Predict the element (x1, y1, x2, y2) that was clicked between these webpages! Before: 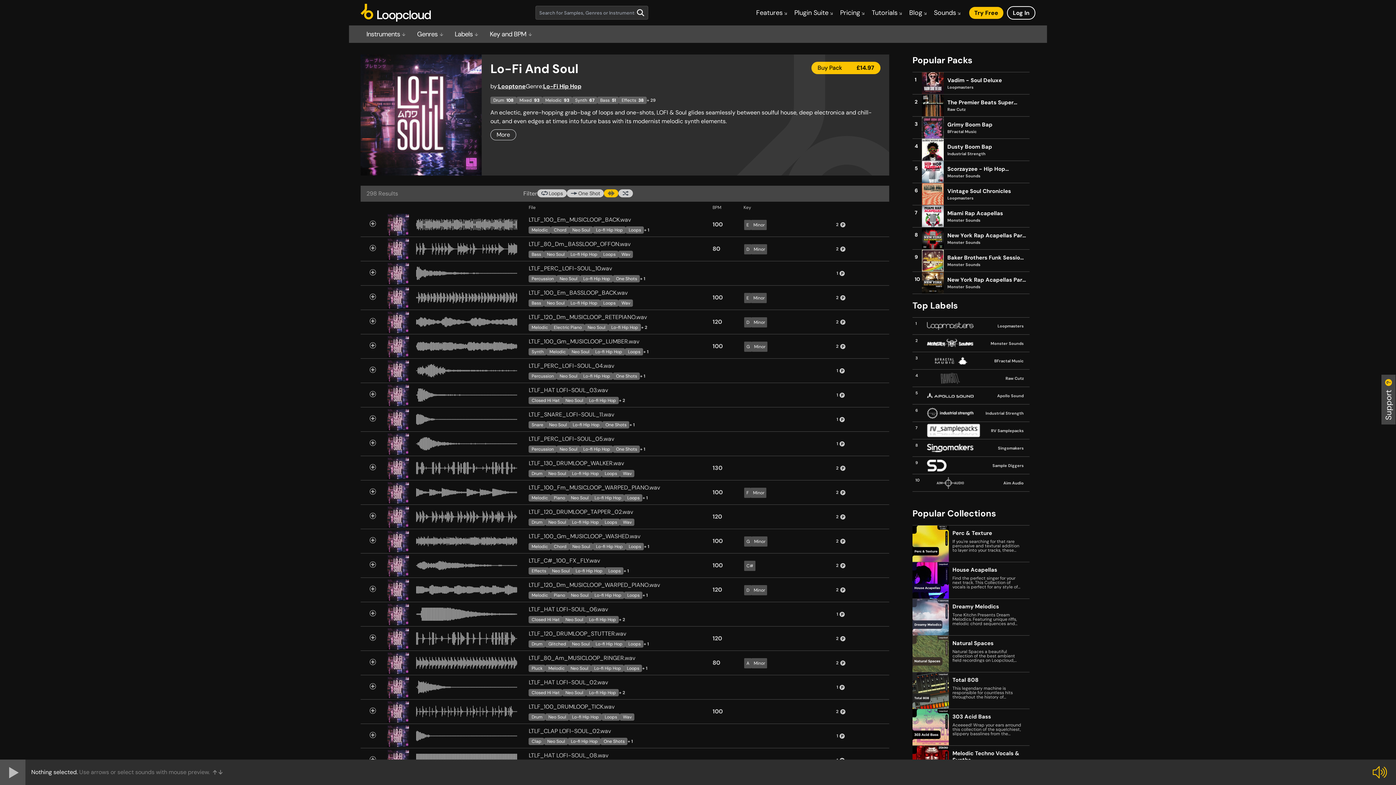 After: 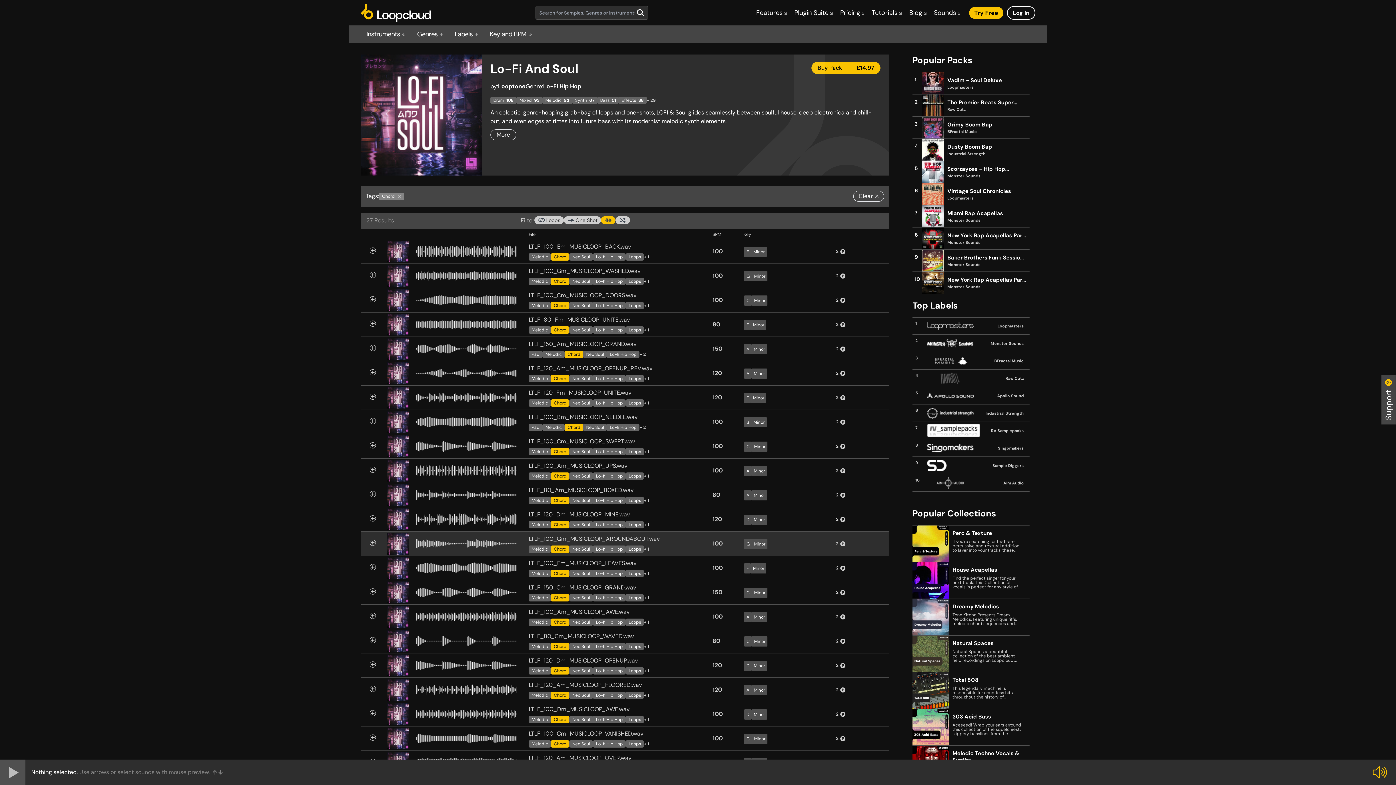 Action: label: Chord bbox: (551, 543, 569, 550)